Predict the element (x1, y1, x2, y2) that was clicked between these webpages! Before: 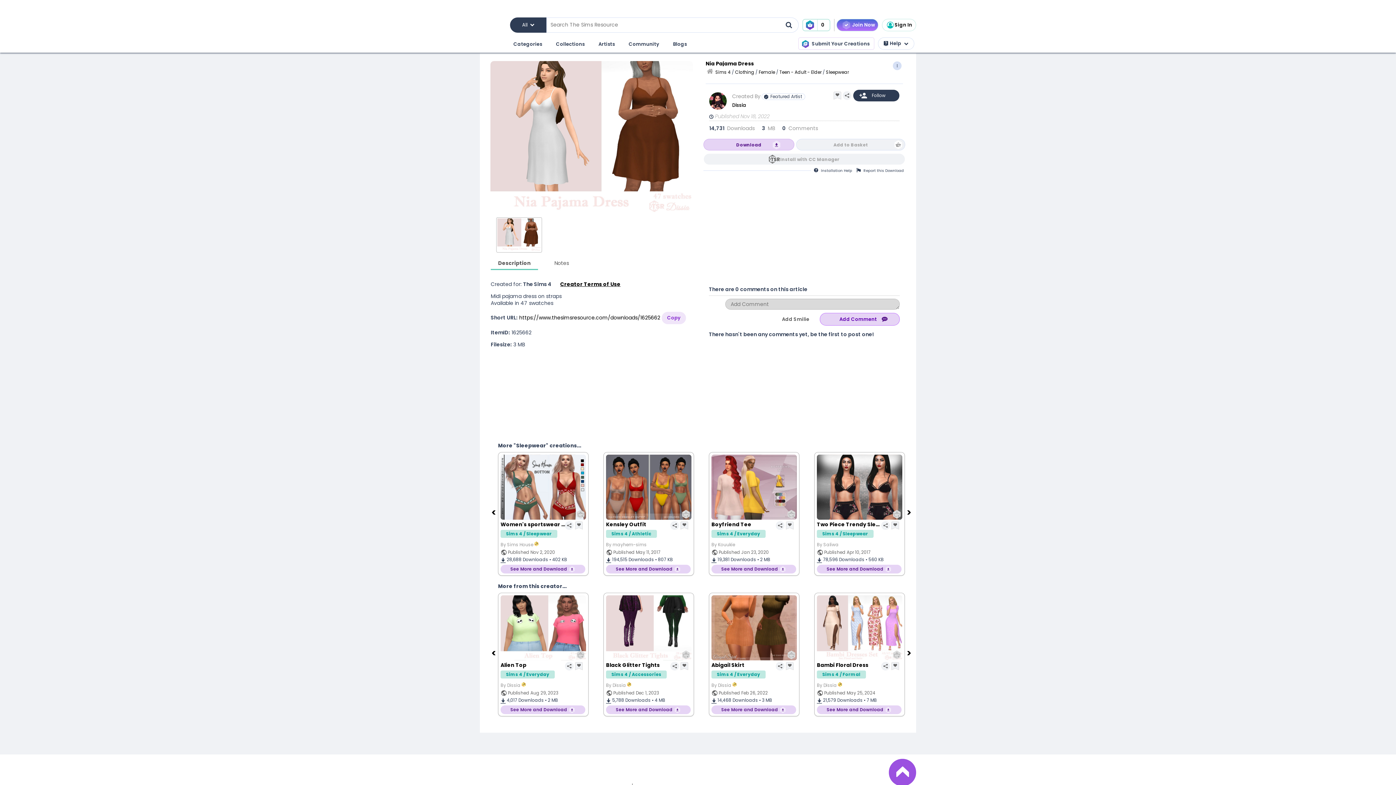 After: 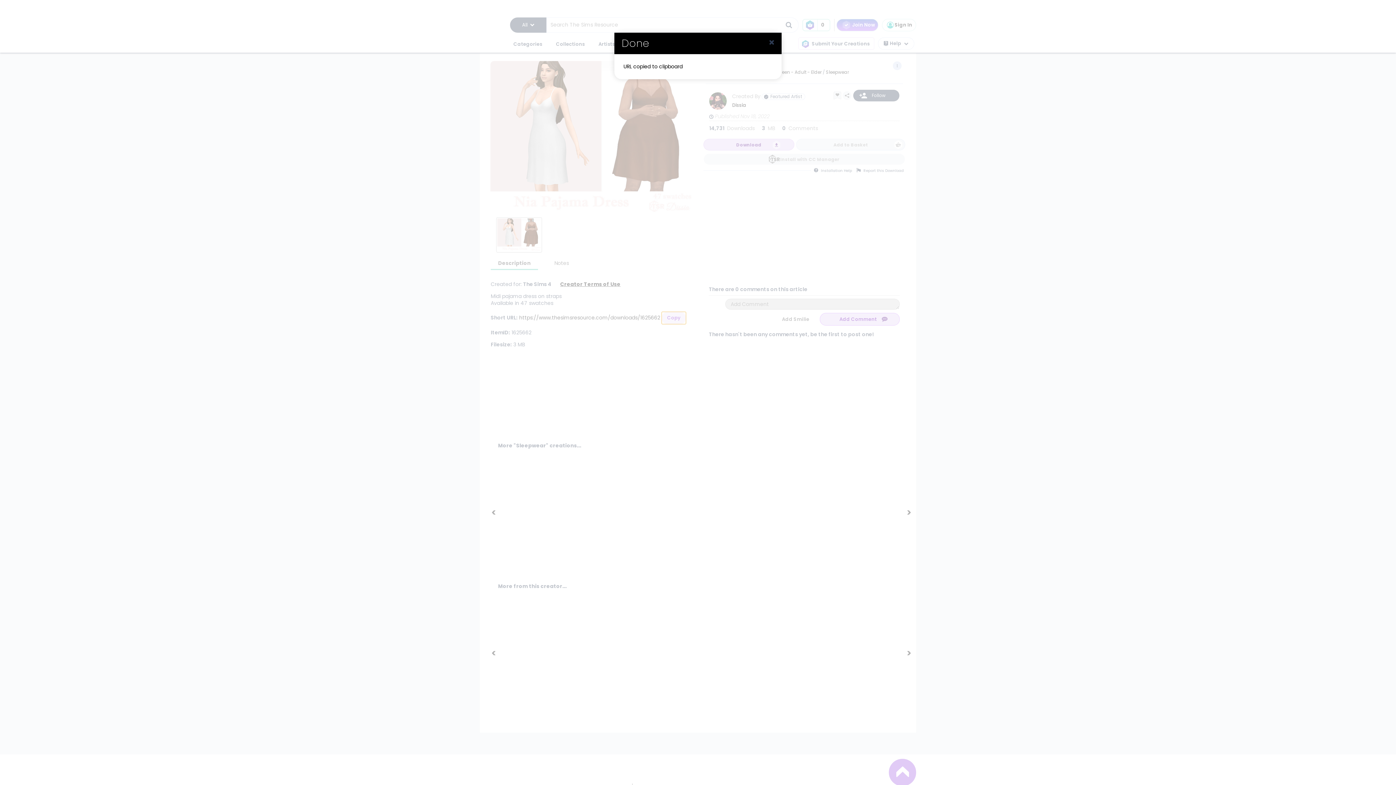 Action: bbox: (661, 312, 686, 324) label: Copy